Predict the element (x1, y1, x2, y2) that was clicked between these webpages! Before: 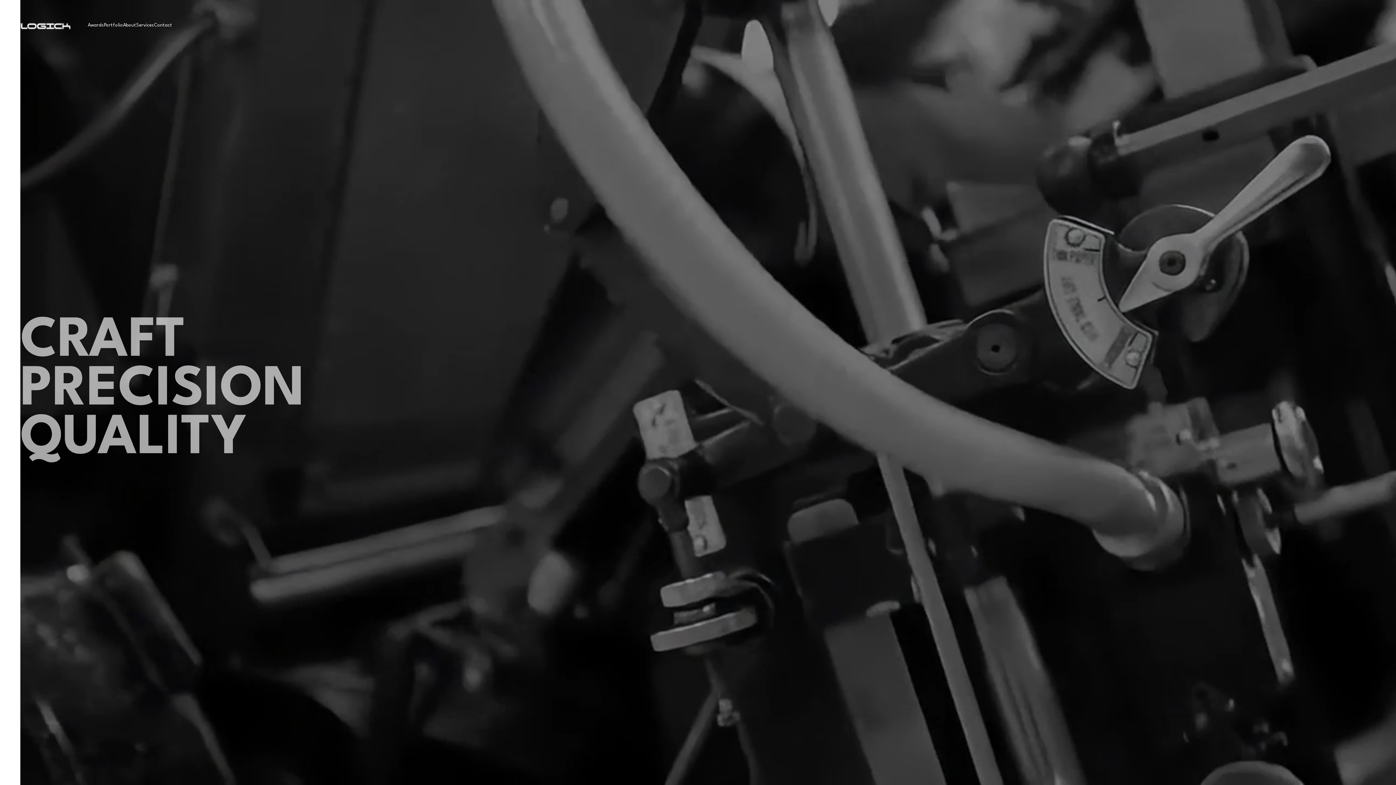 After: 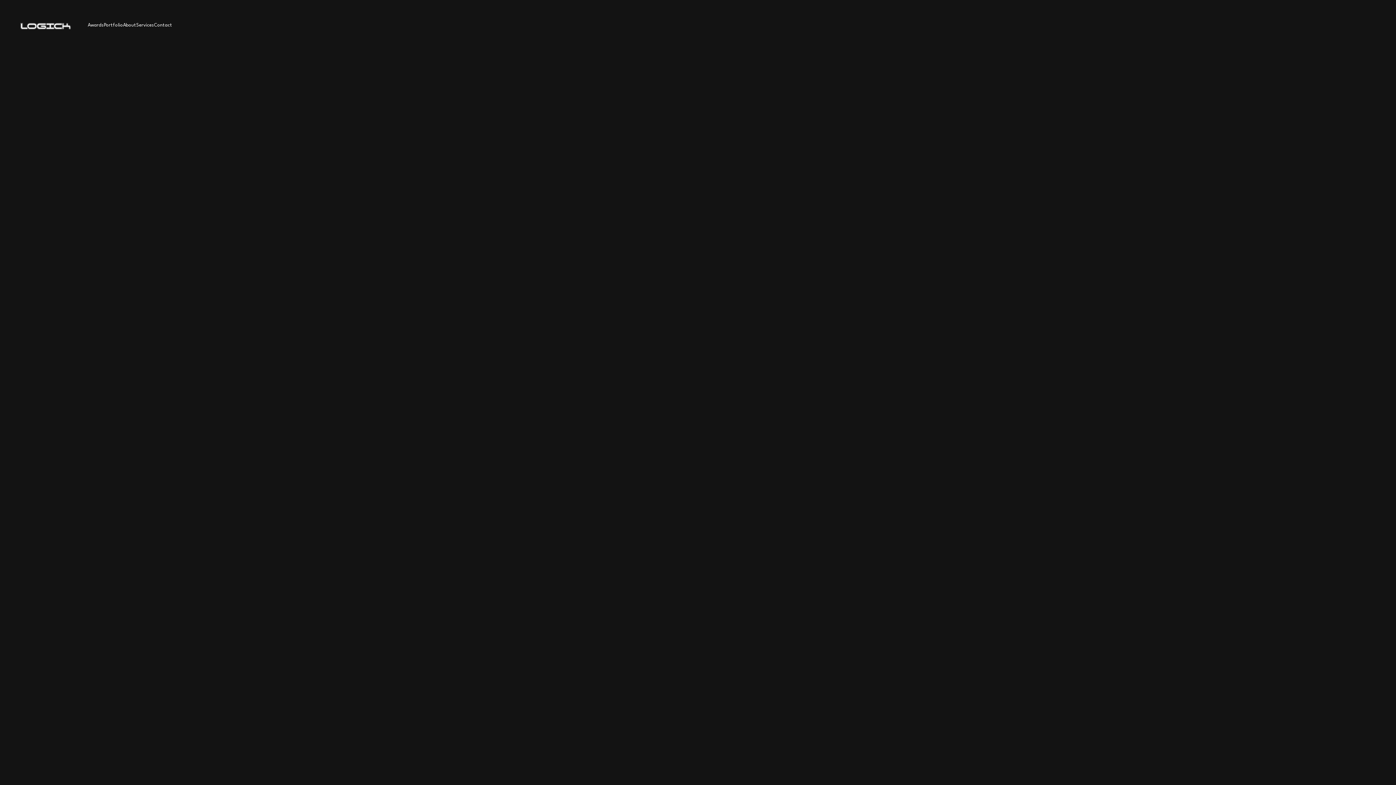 Action: label: Services bbox: (136, 21, 154, 29)